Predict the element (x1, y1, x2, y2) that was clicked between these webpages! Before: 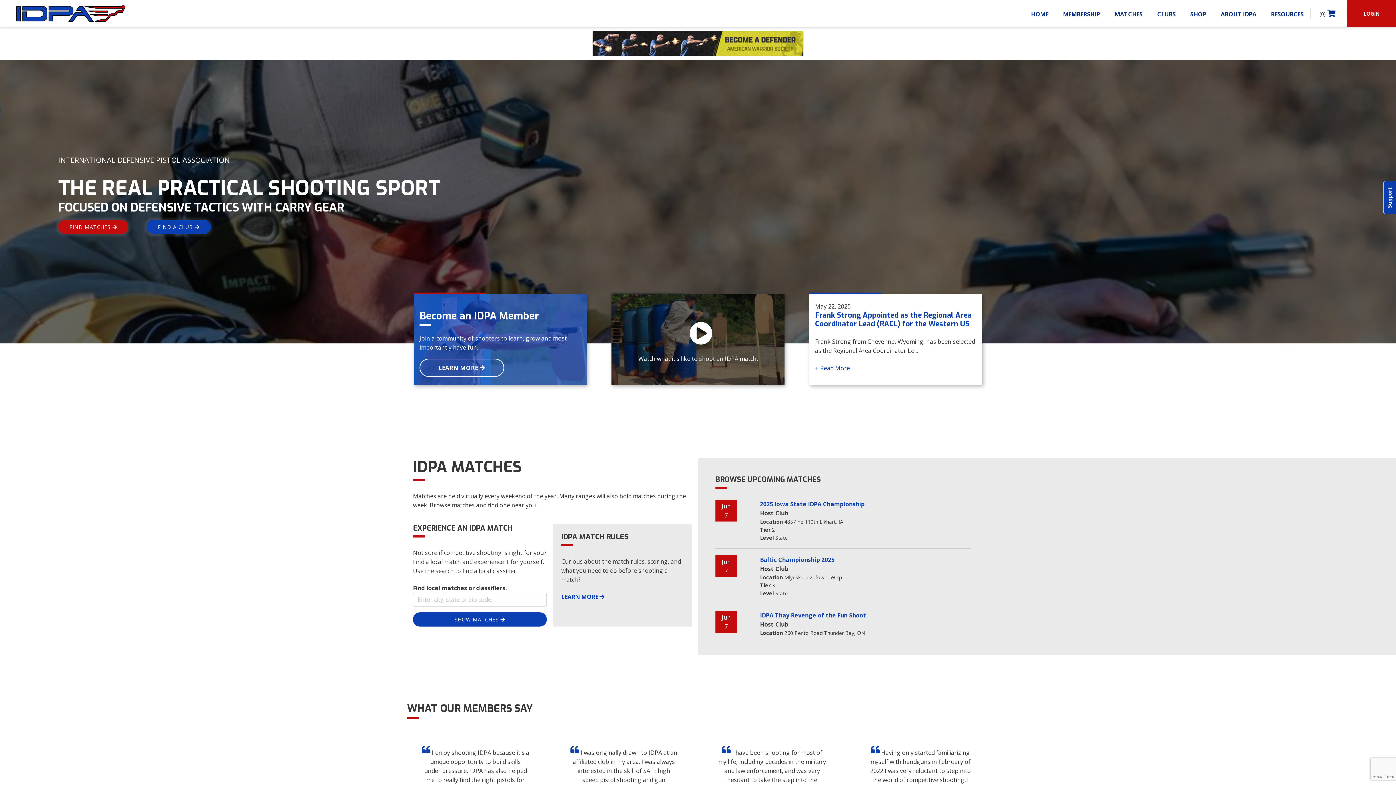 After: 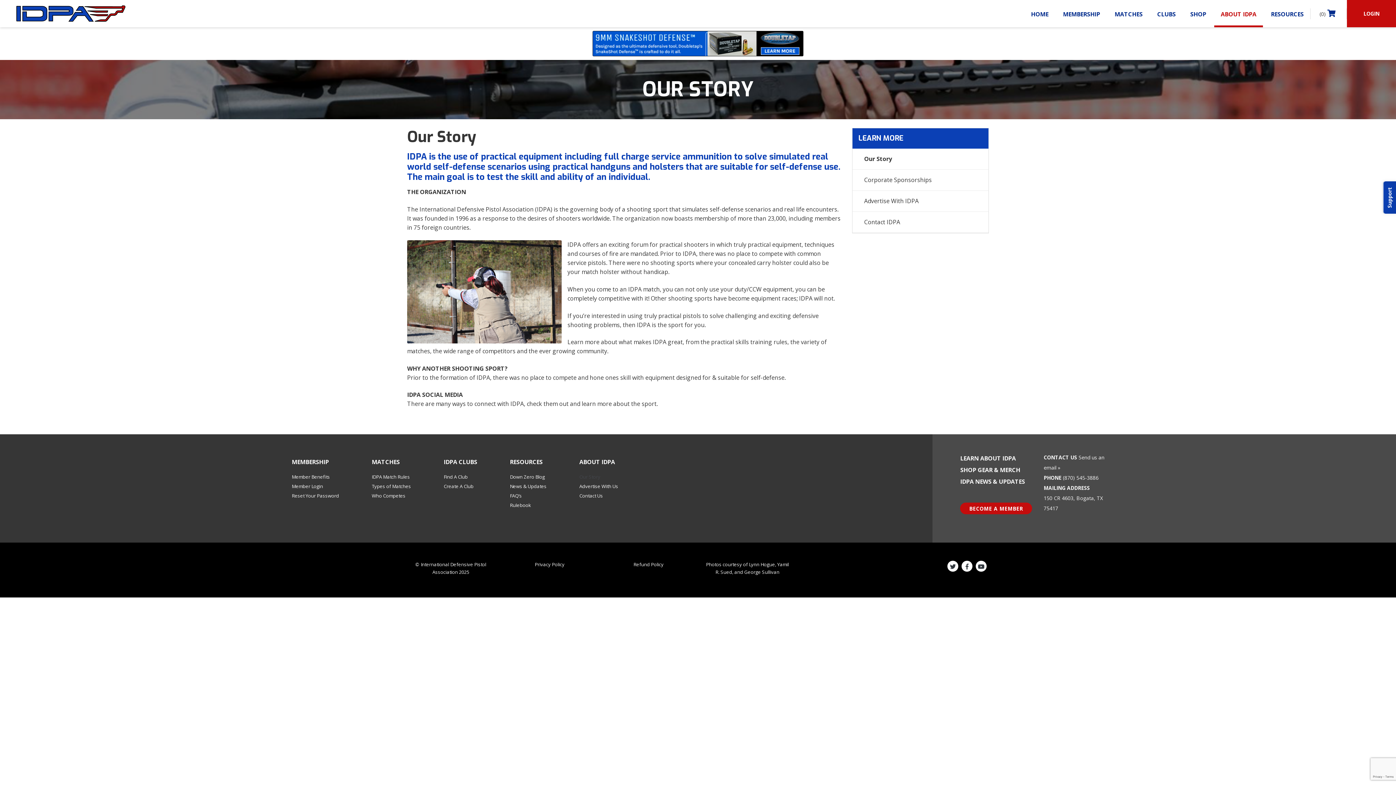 Action: bbox: (1214, 0, 1263, 25) label: ABOUT IDPA